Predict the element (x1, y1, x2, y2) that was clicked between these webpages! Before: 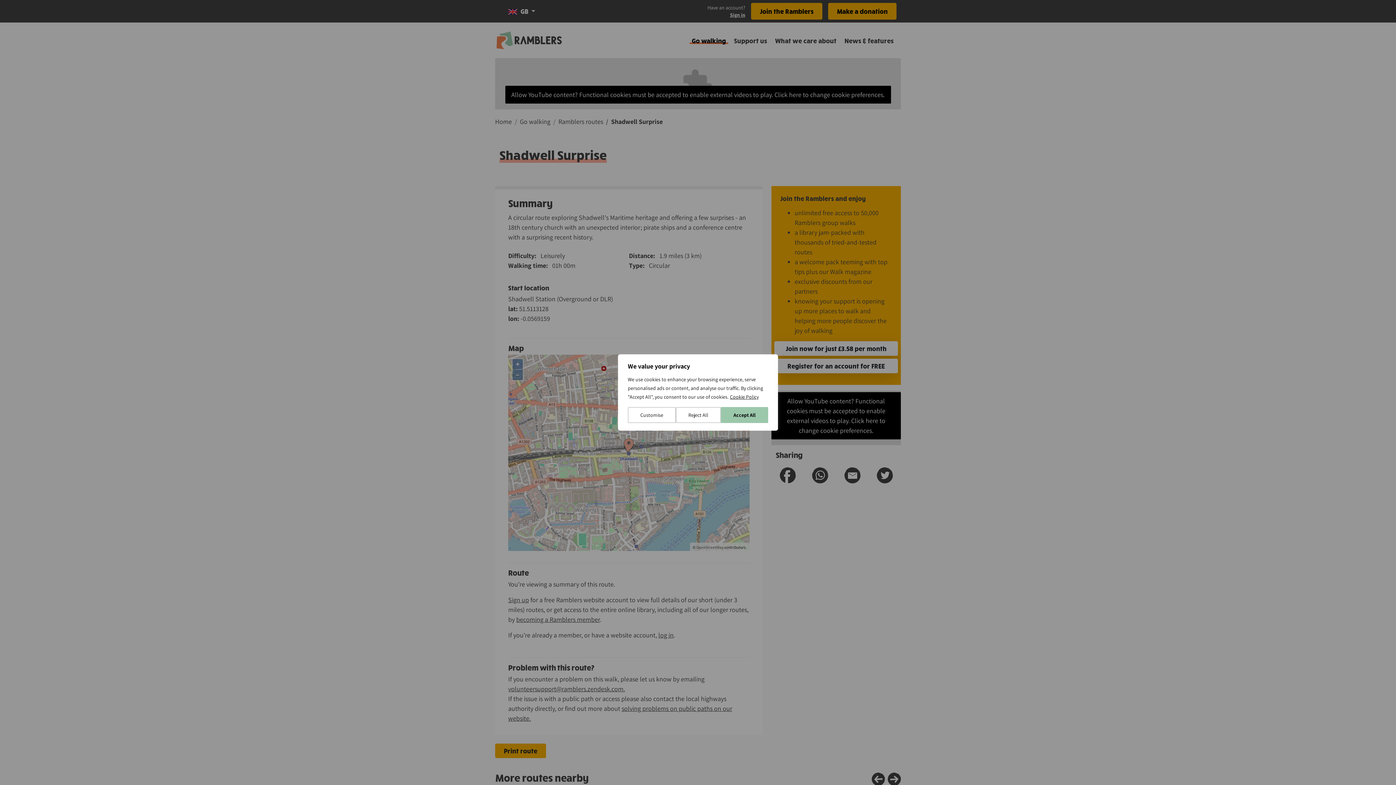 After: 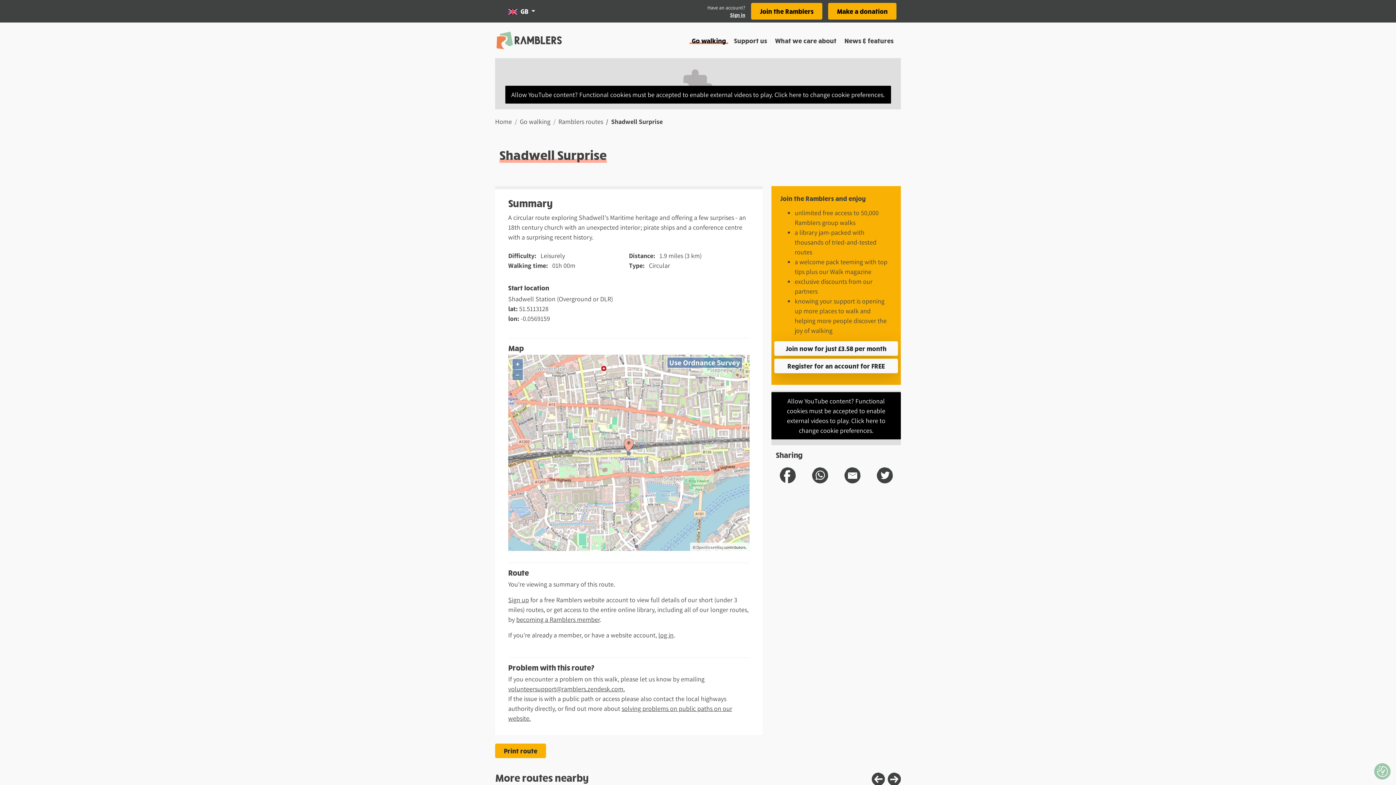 Action: label: Reject All bbox: (676, 407, 721, 423)